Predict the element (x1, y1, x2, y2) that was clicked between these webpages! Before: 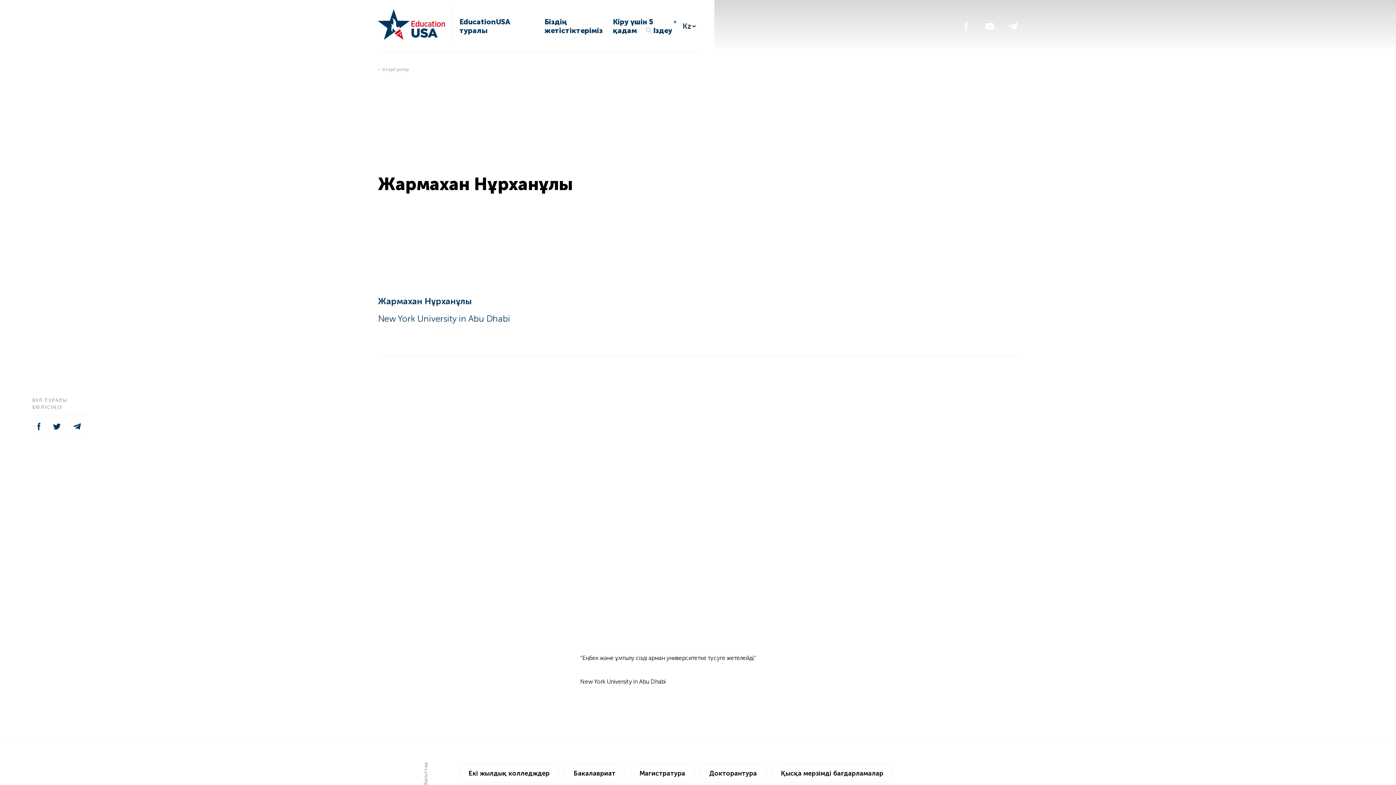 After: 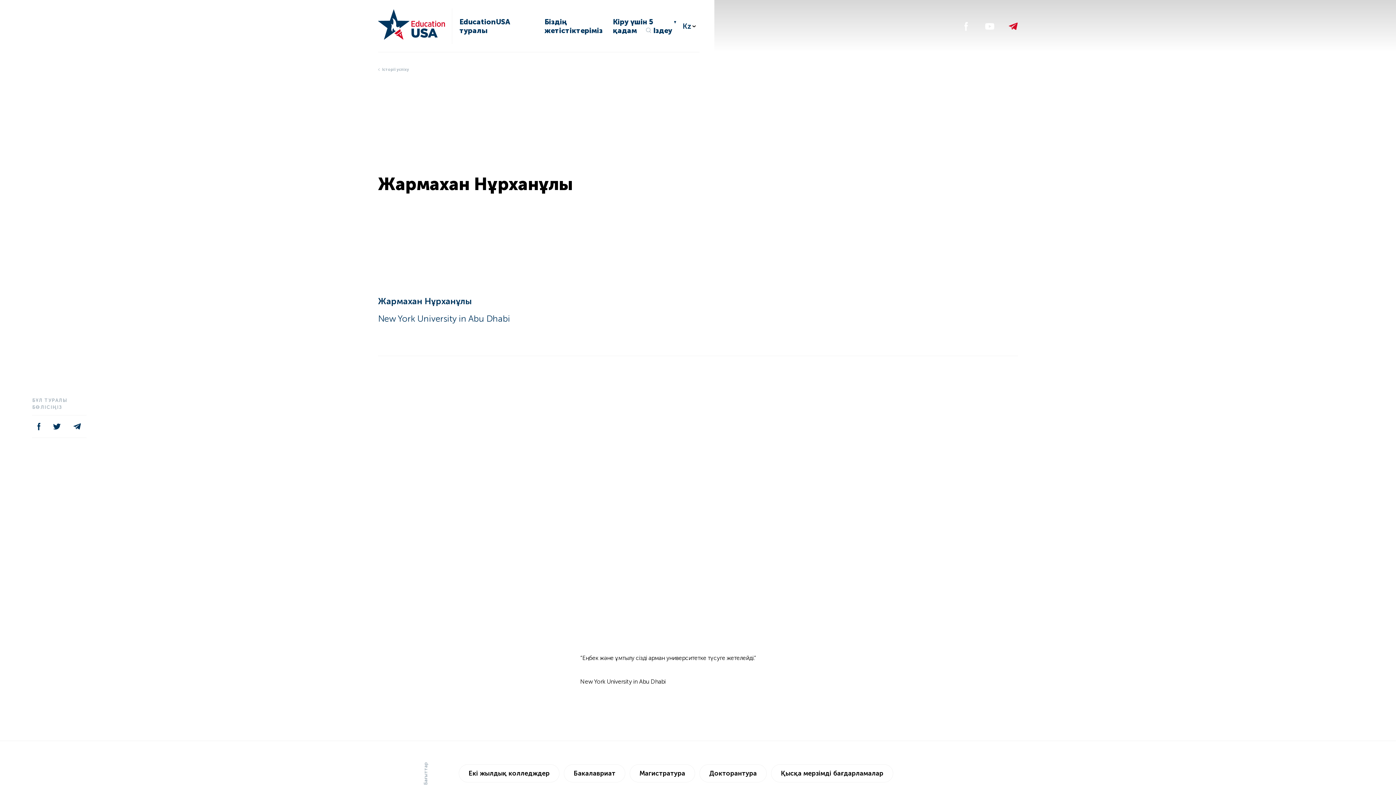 Action: bbox: (1009, 21, 1018, 30)